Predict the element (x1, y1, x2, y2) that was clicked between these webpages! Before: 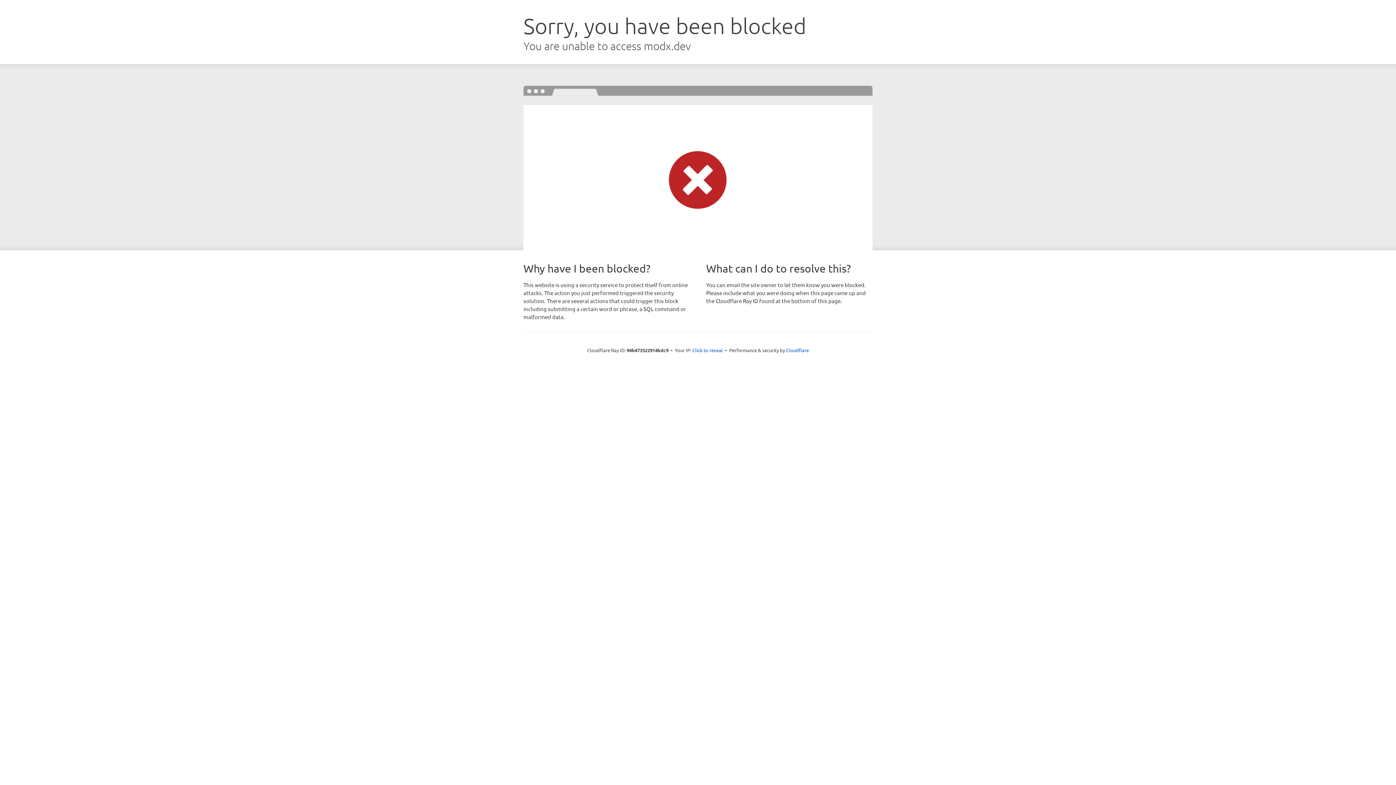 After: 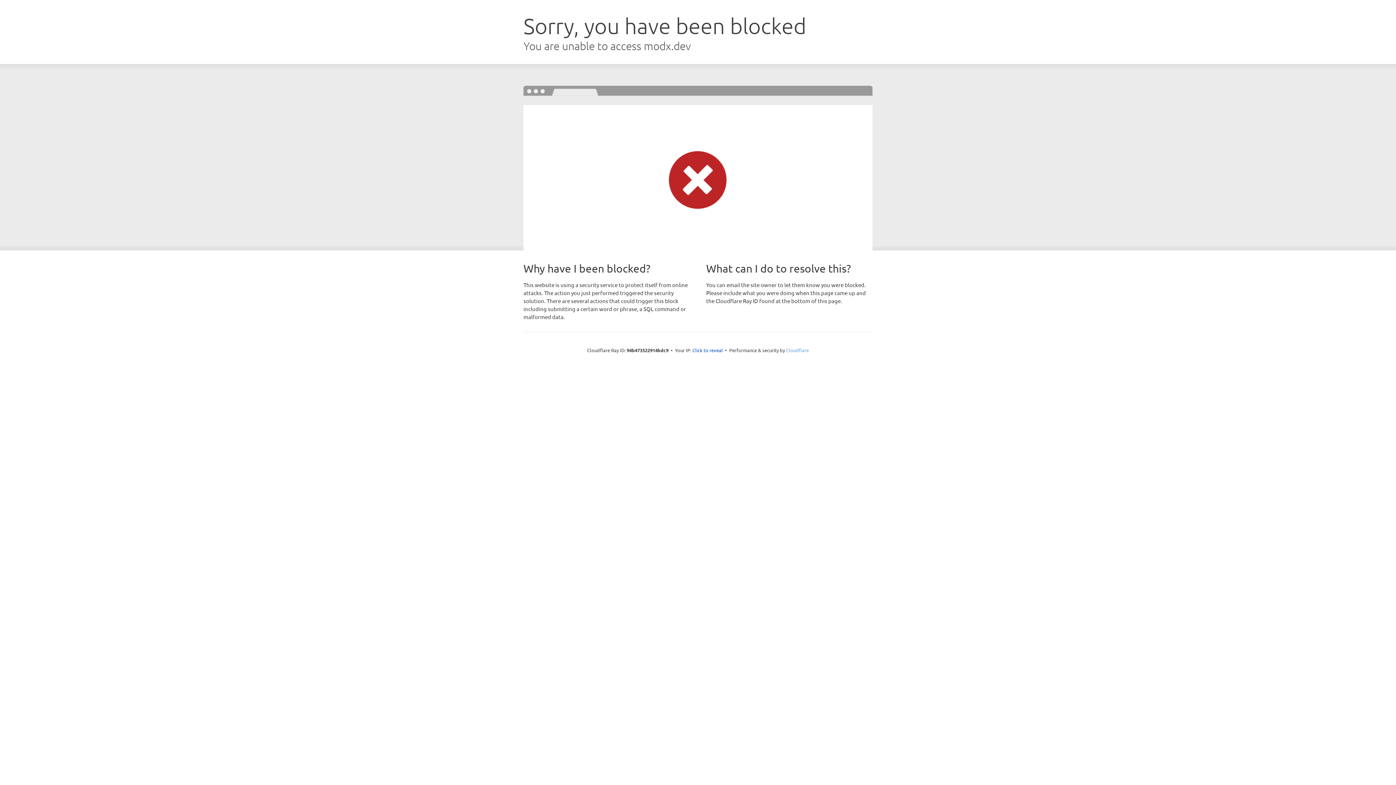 Action: bbox: (786, 347, 809, 353) label: Cloudflare